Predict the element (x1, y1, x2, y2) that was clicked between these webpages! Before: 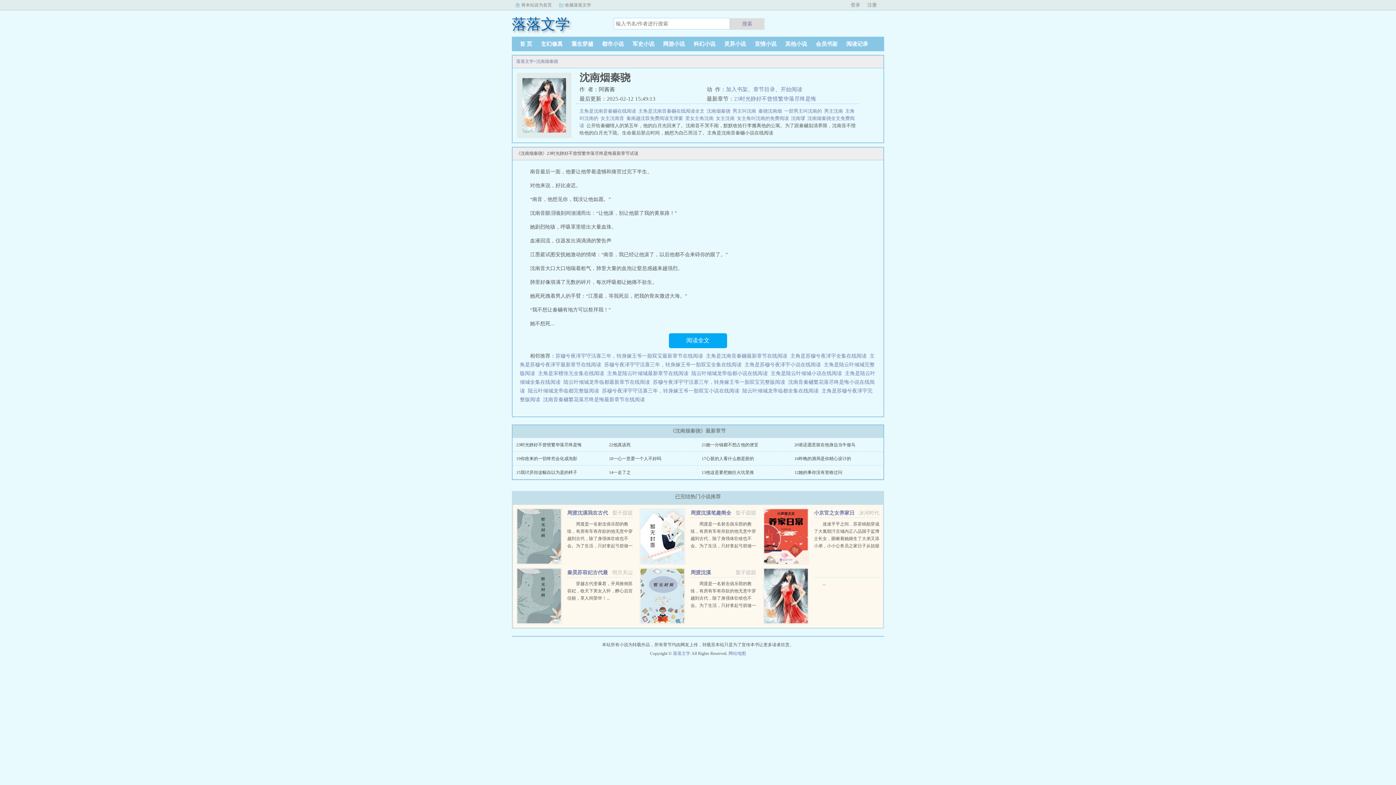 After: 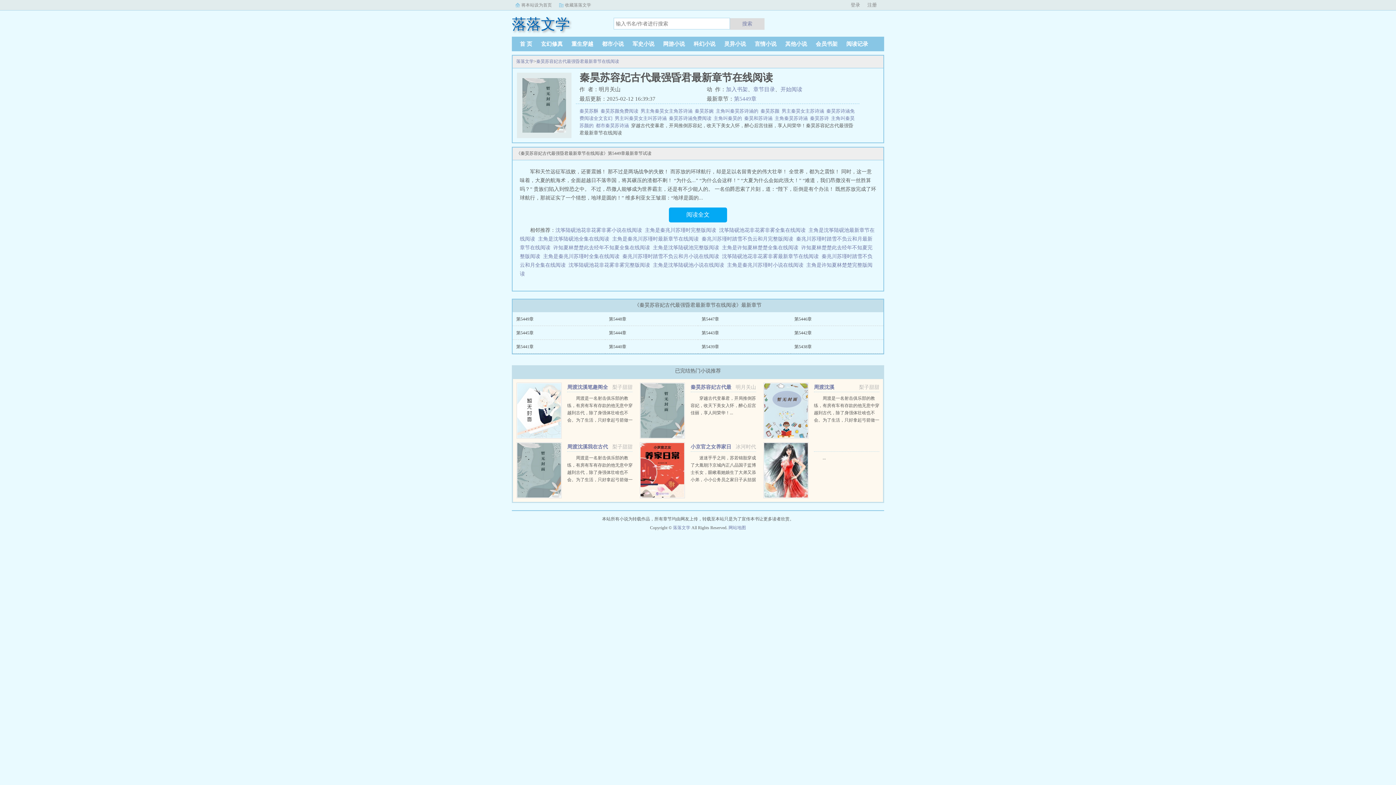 Action: bbox: (516, 568, 561, 624)